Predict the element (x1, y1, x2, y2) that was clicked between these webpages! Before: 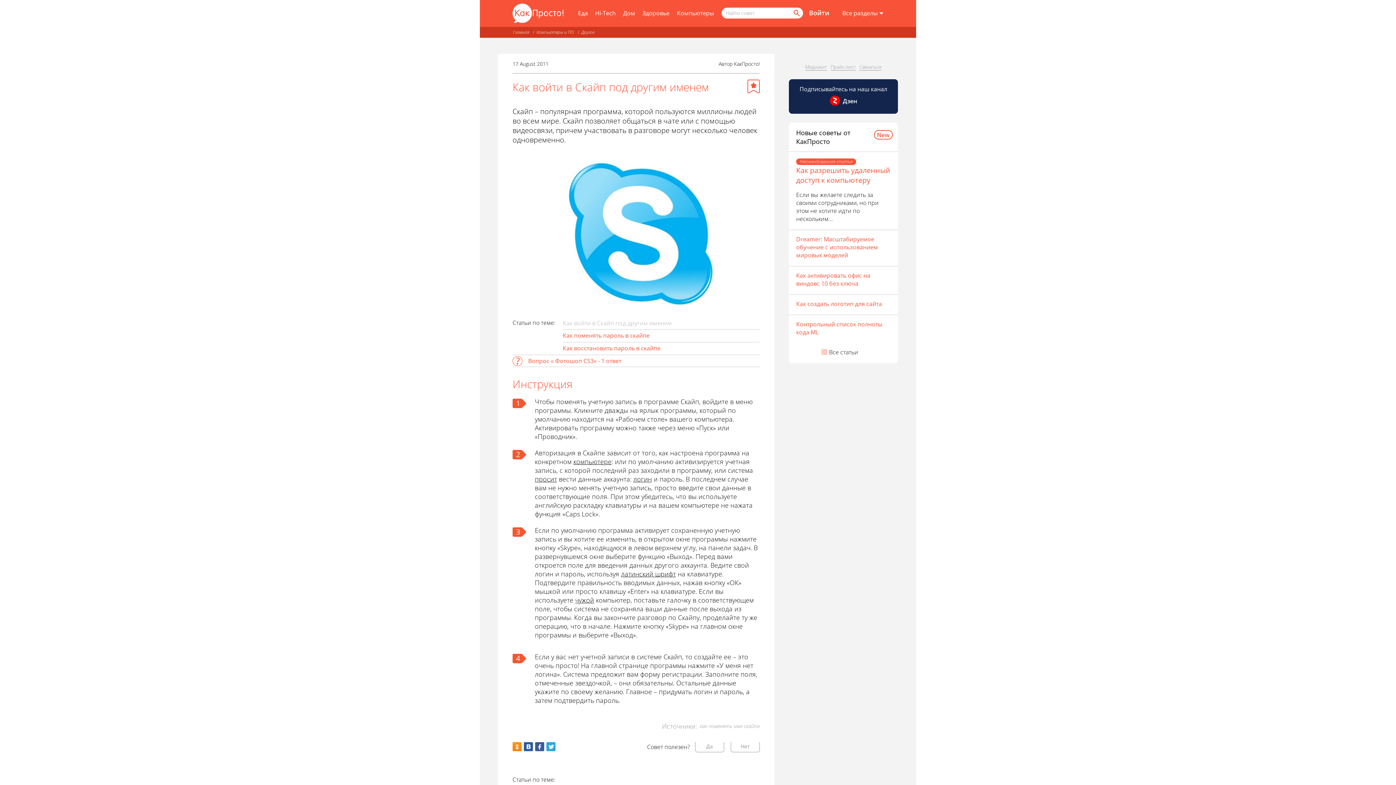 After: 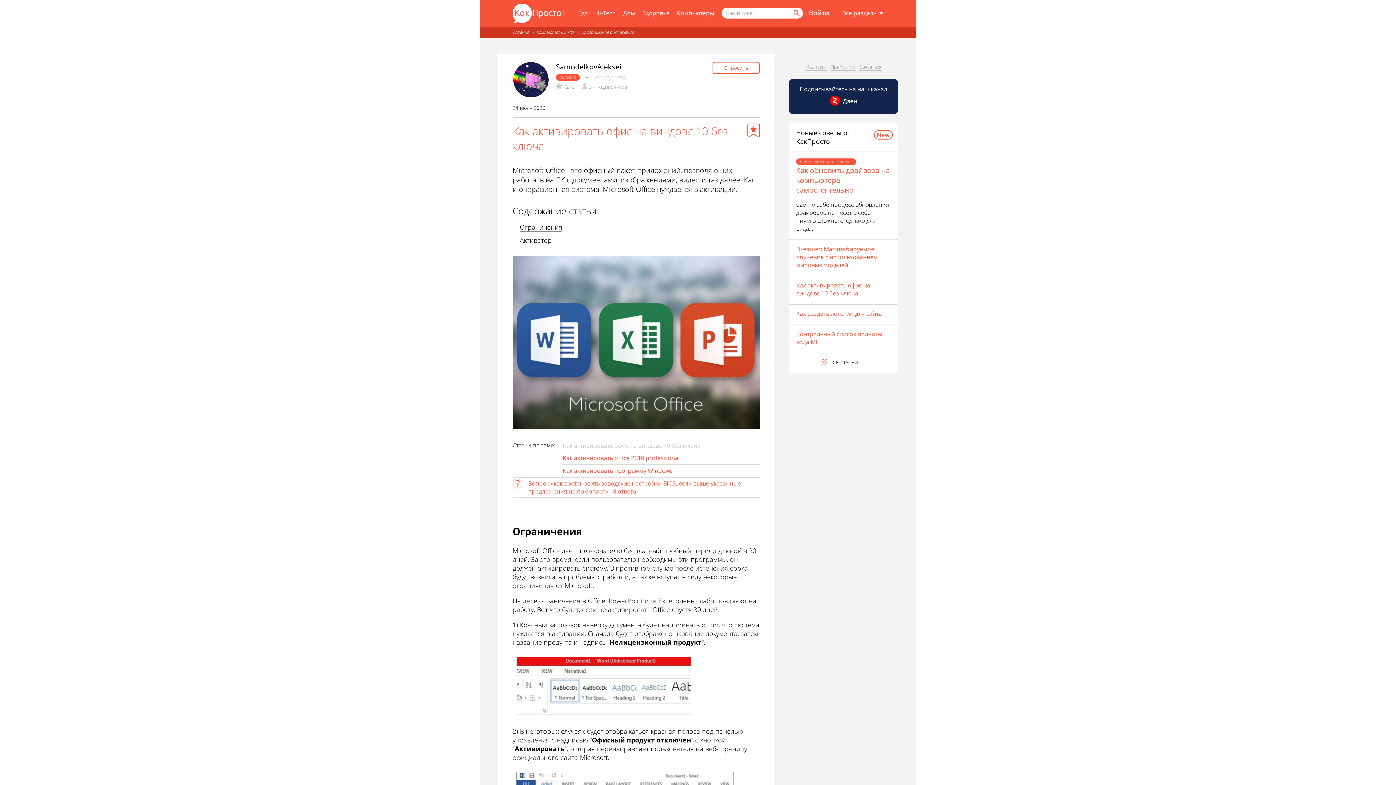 Action: label: Как активировать офис на виндовс 10 без ключа bbox: (796, 271, 890, 287)